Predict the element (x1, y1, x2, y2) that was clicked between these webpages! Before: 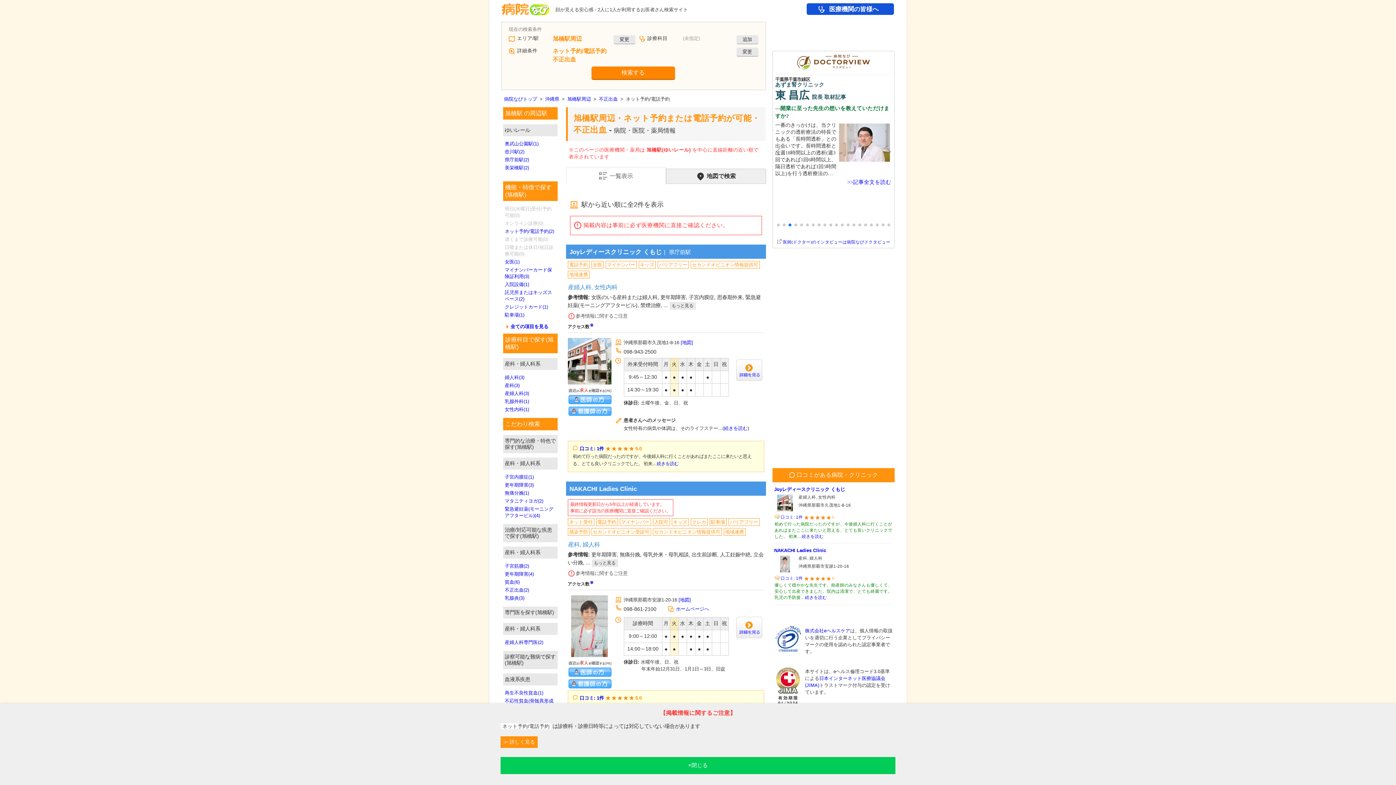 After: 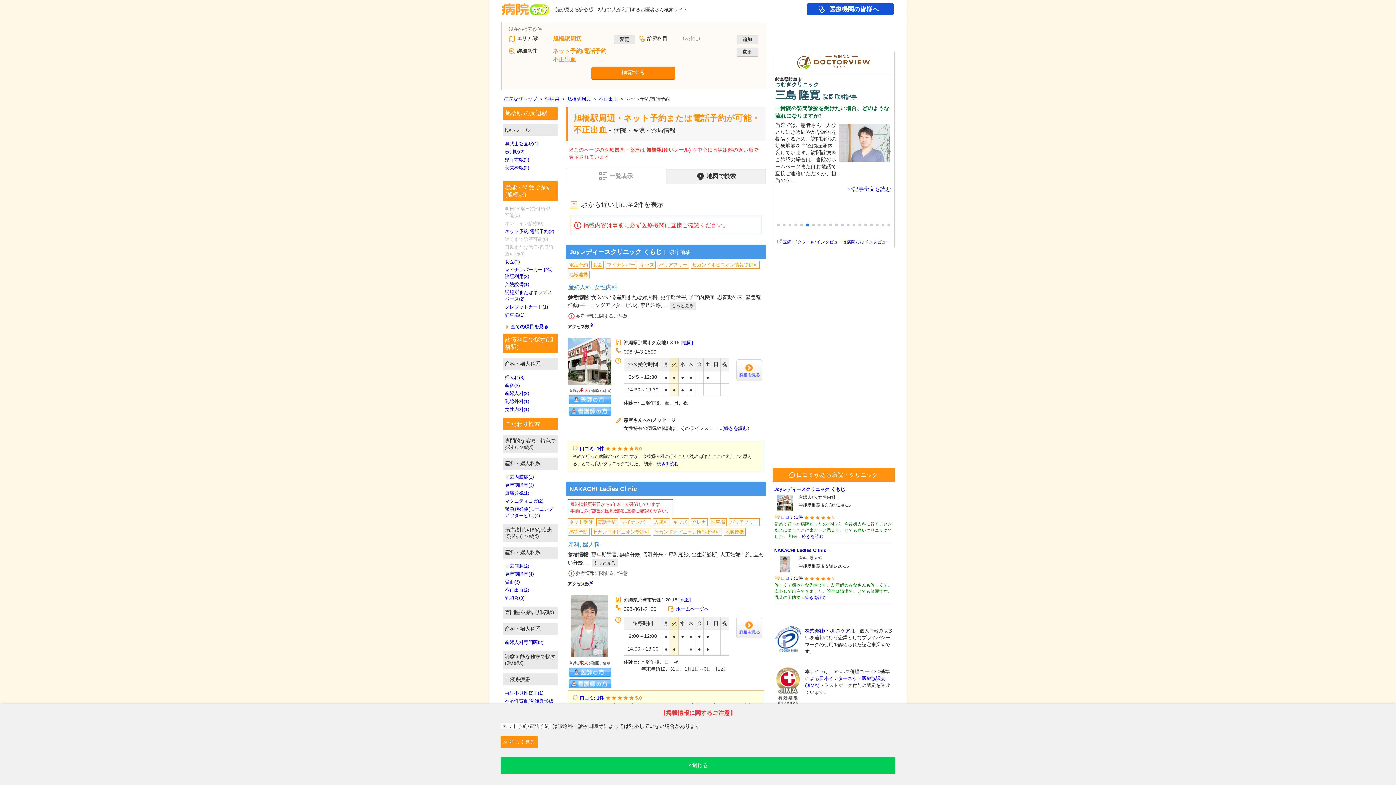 Action: label: 口コミ: 1件 bbox: (579, 695, 604, 700)